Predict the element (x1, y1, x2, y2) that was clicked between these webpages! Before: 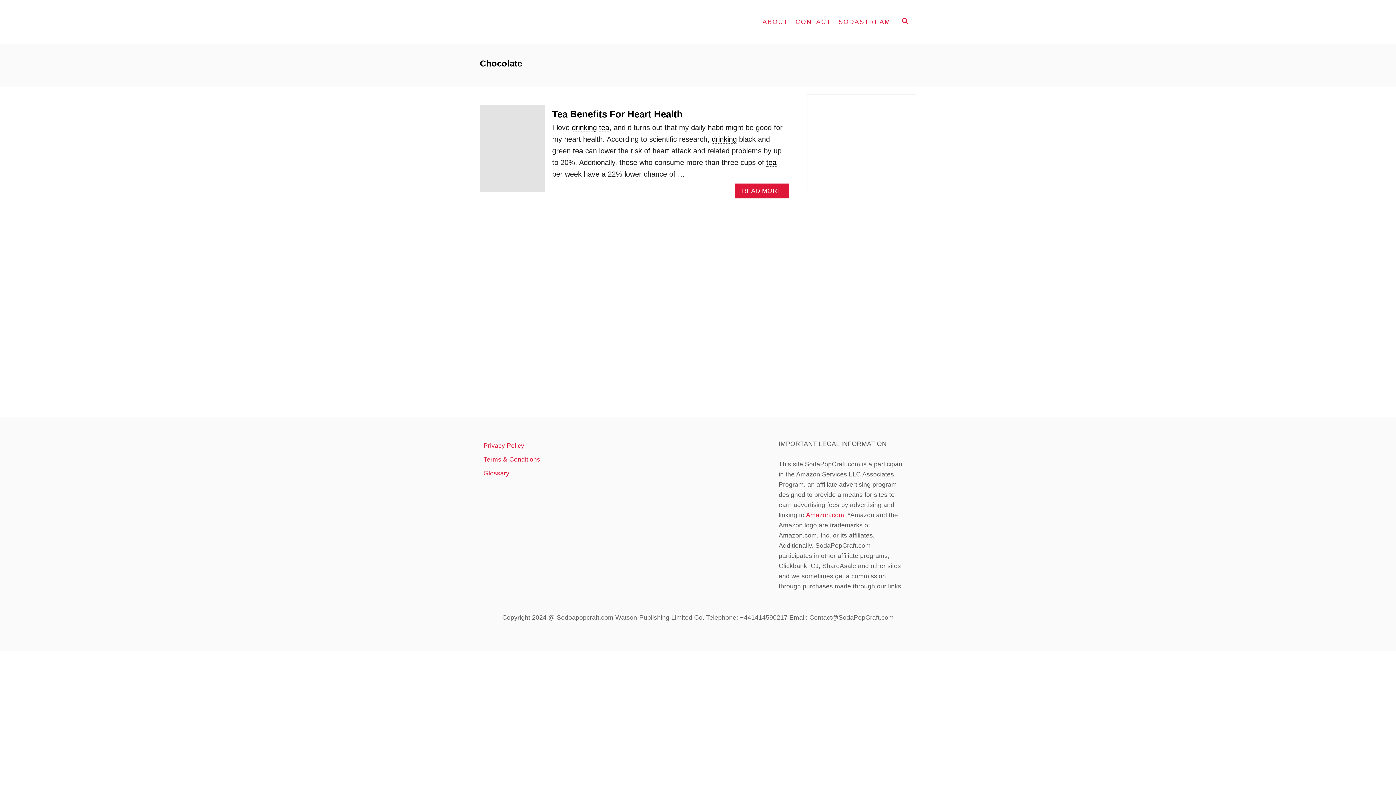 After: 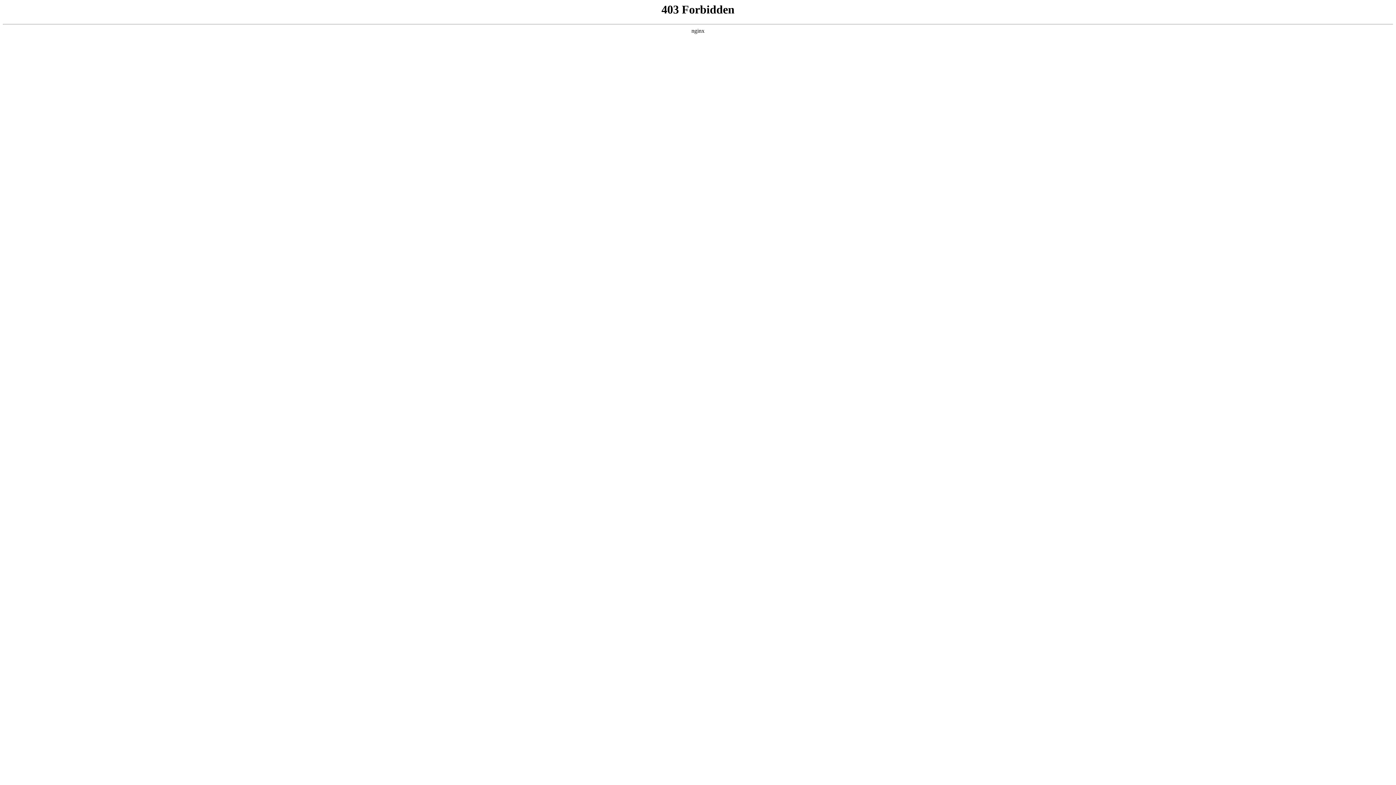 Action: label: CONTACT bbox: (792, 14, 835, 29)